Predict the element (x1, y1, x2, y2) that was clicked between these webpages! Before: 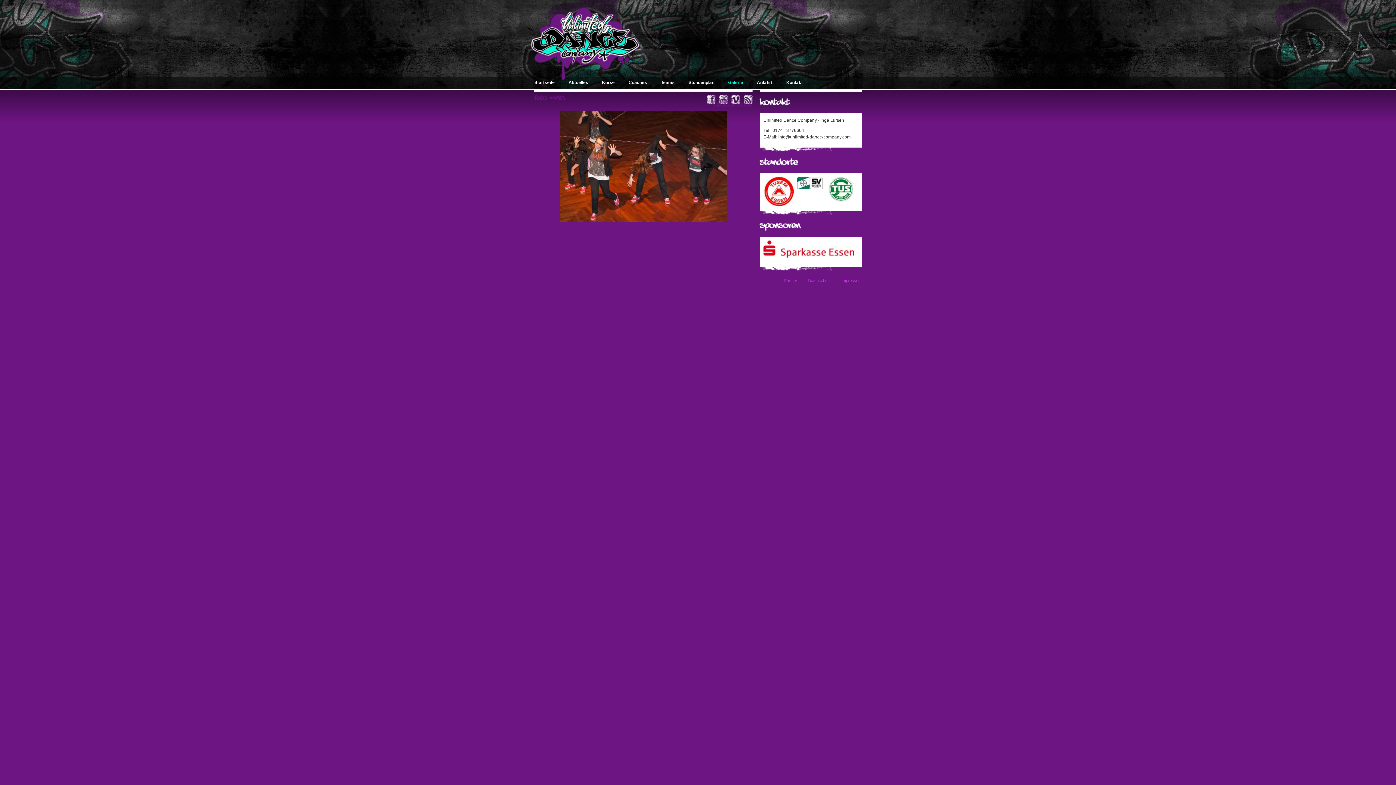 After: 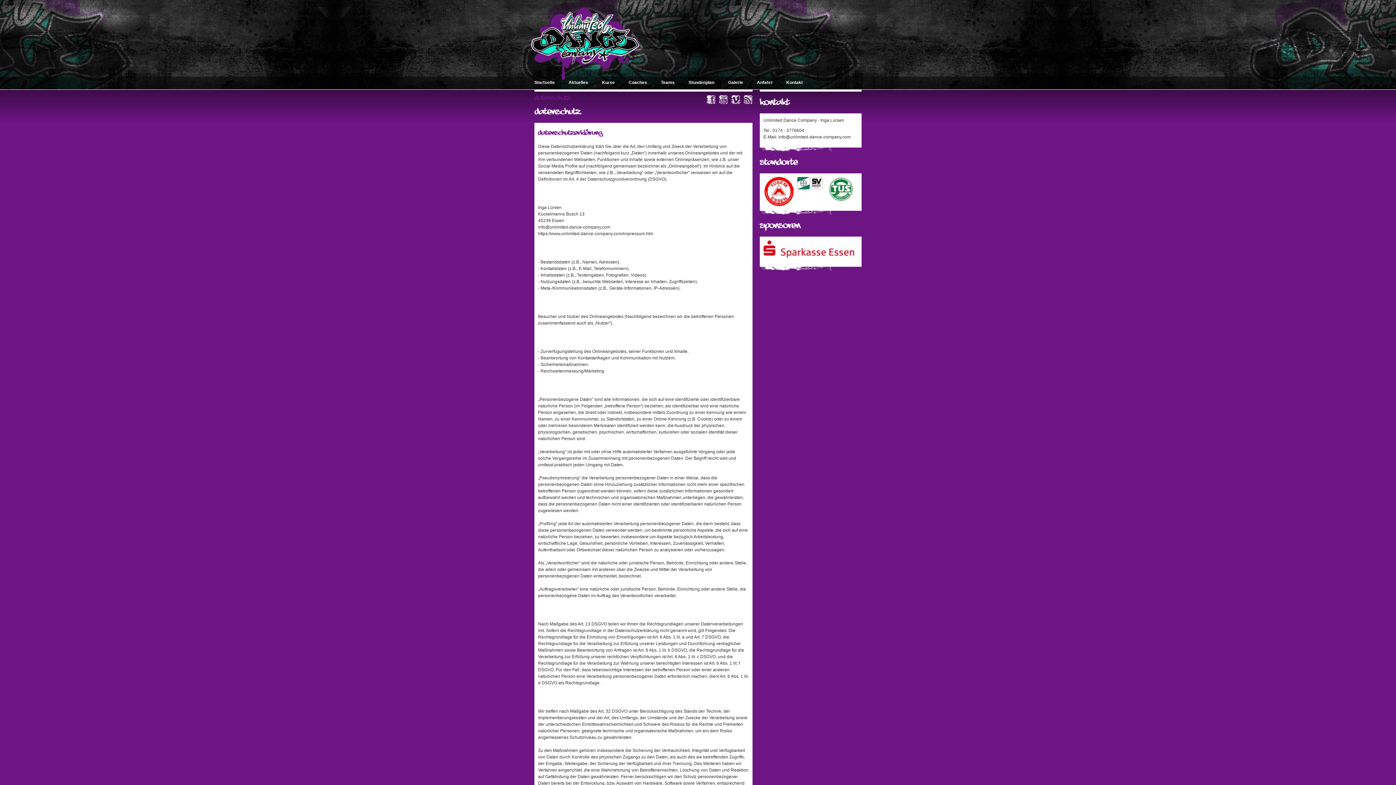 Action: label: Datenschutz bbox: (808, 278, 830, 282)